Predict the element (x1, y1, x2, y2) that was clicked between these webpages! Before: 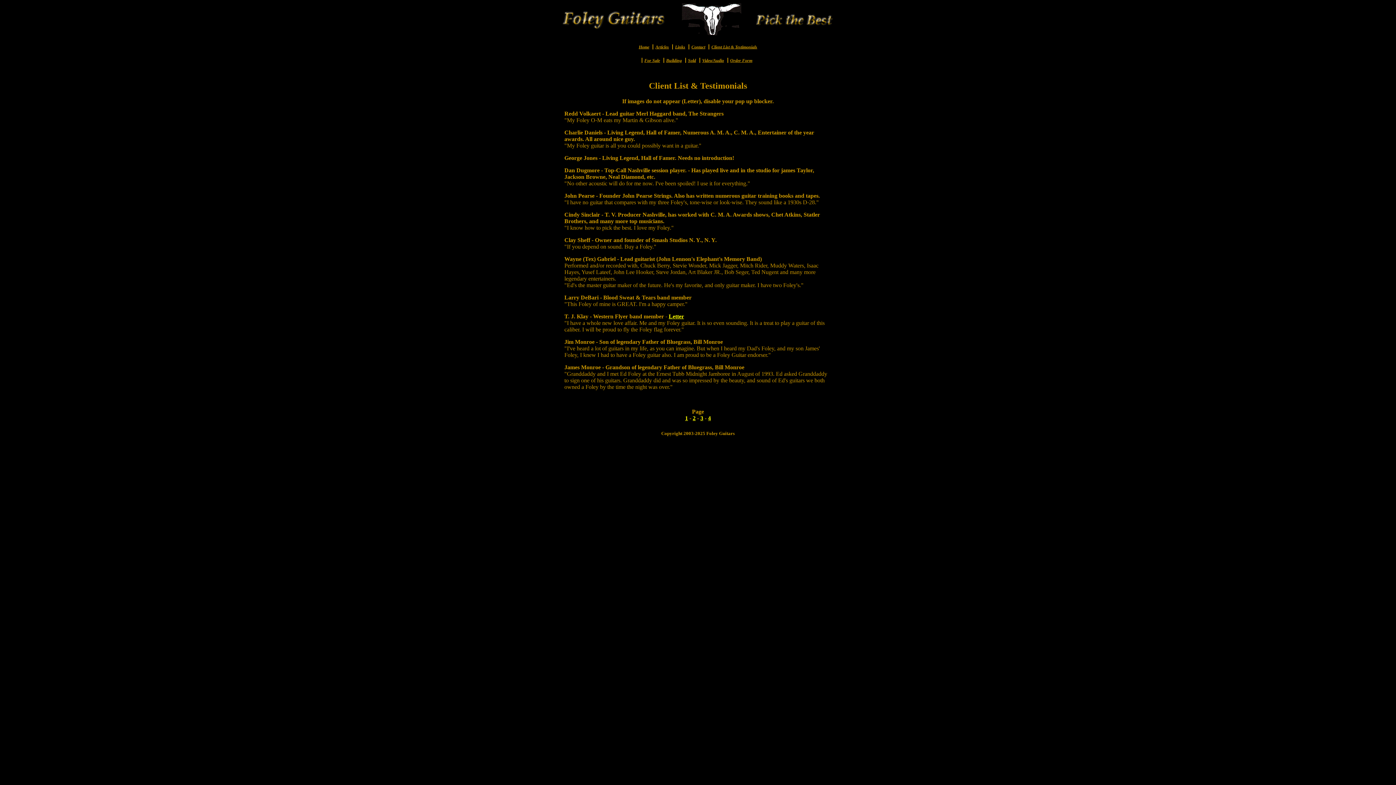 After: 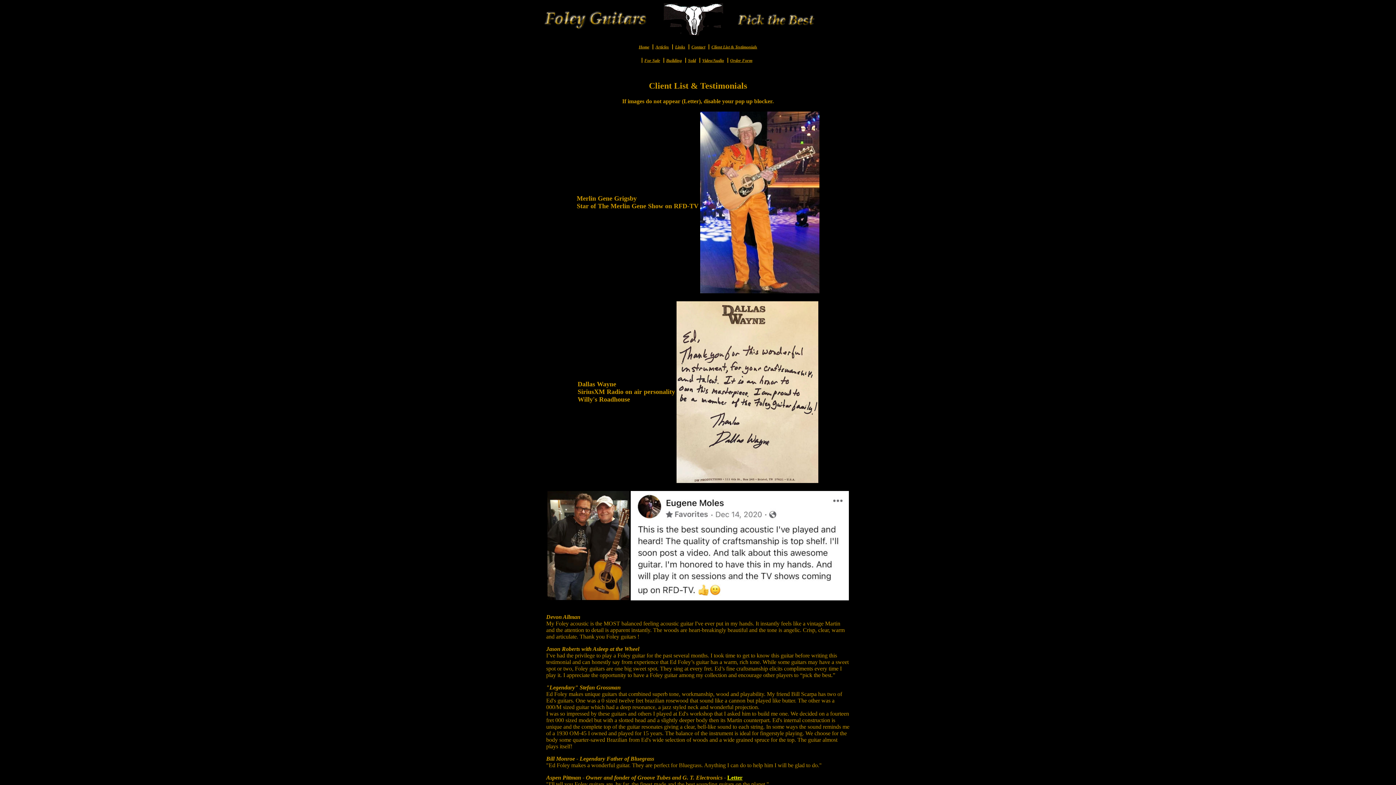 Action: label: 1 bbox: (685, 415, 688, 421)